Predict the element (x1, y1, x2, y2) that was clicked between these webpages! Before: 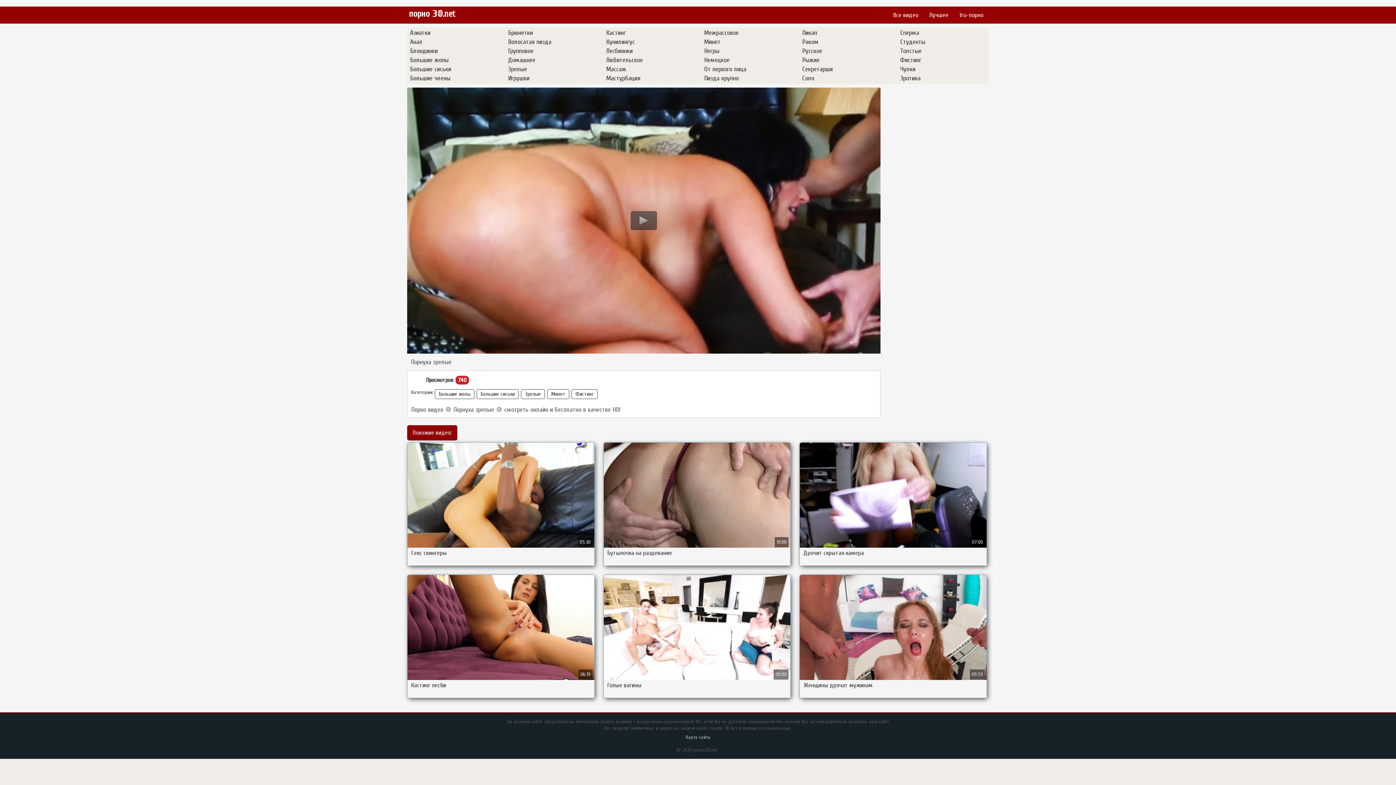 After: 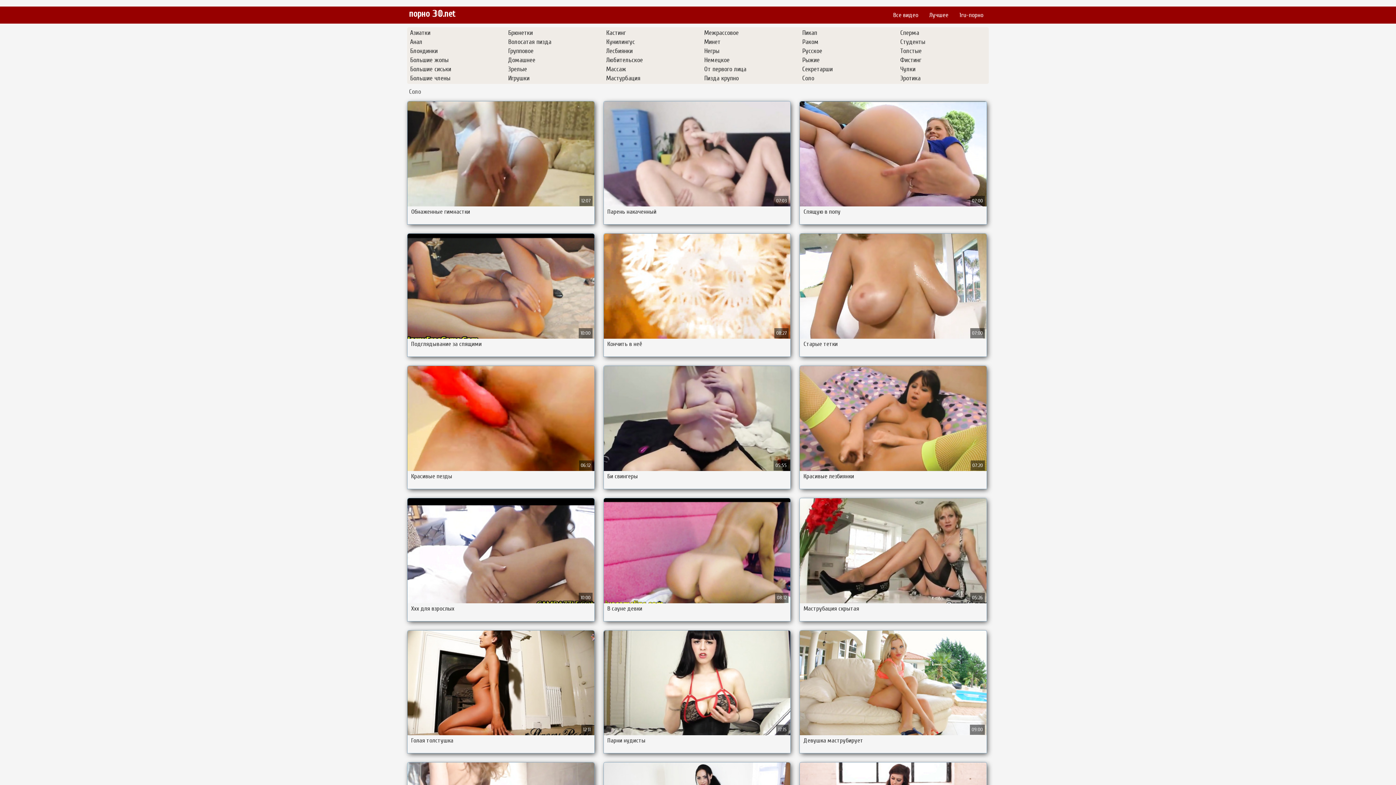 Action: bbox: (798, 73, 884, 82) label: Соло